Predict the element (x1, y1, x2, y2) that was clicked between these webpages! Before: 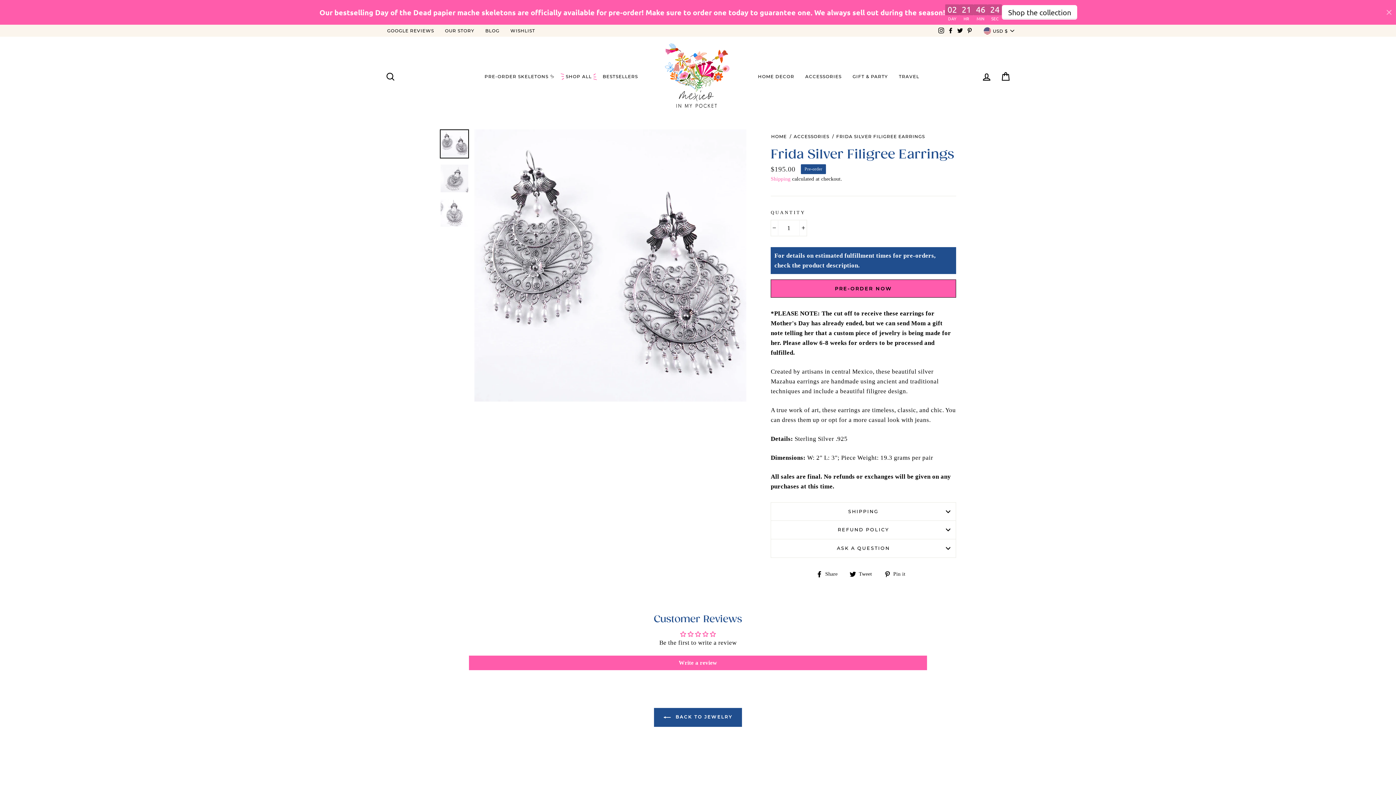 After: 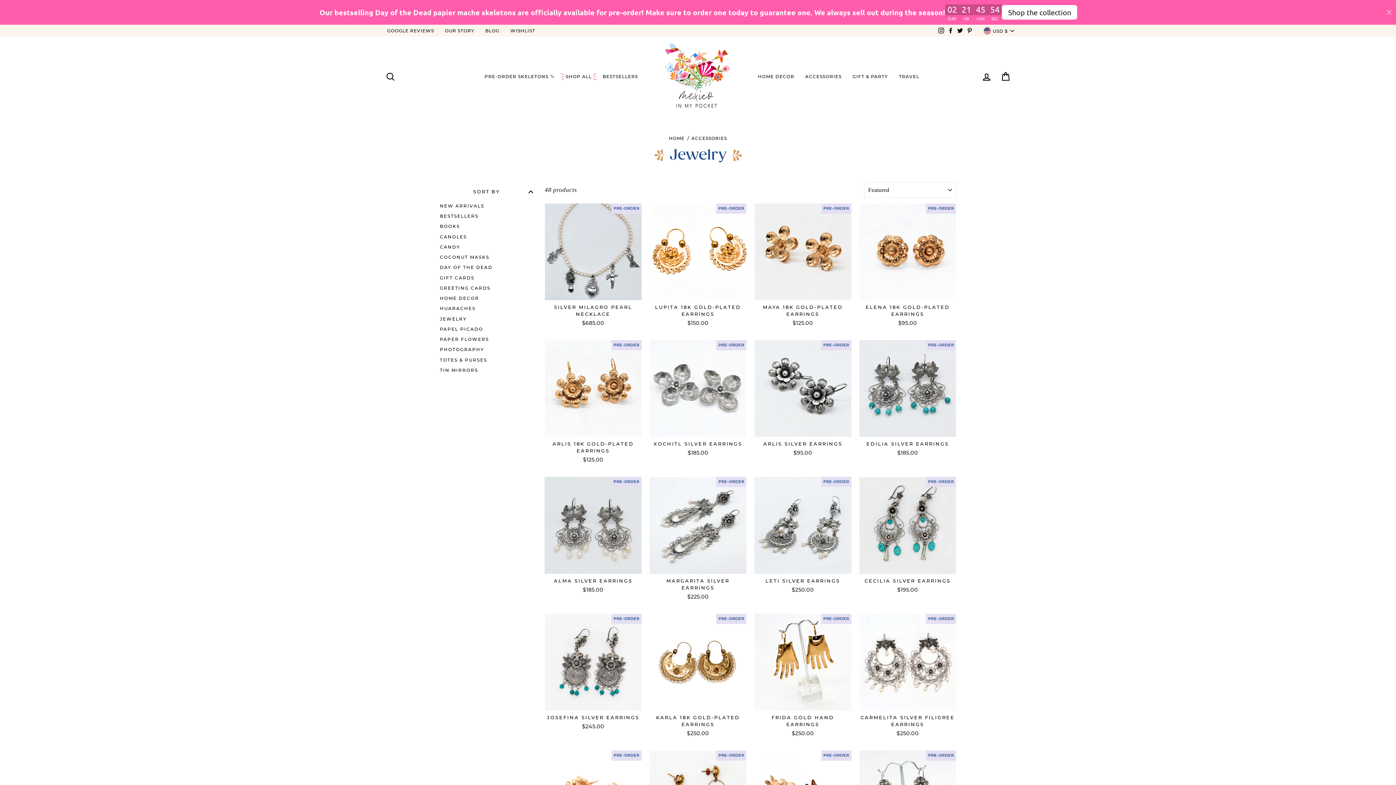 Action: label: ACCESSORIES bbox: (793, 133, 829, 139)